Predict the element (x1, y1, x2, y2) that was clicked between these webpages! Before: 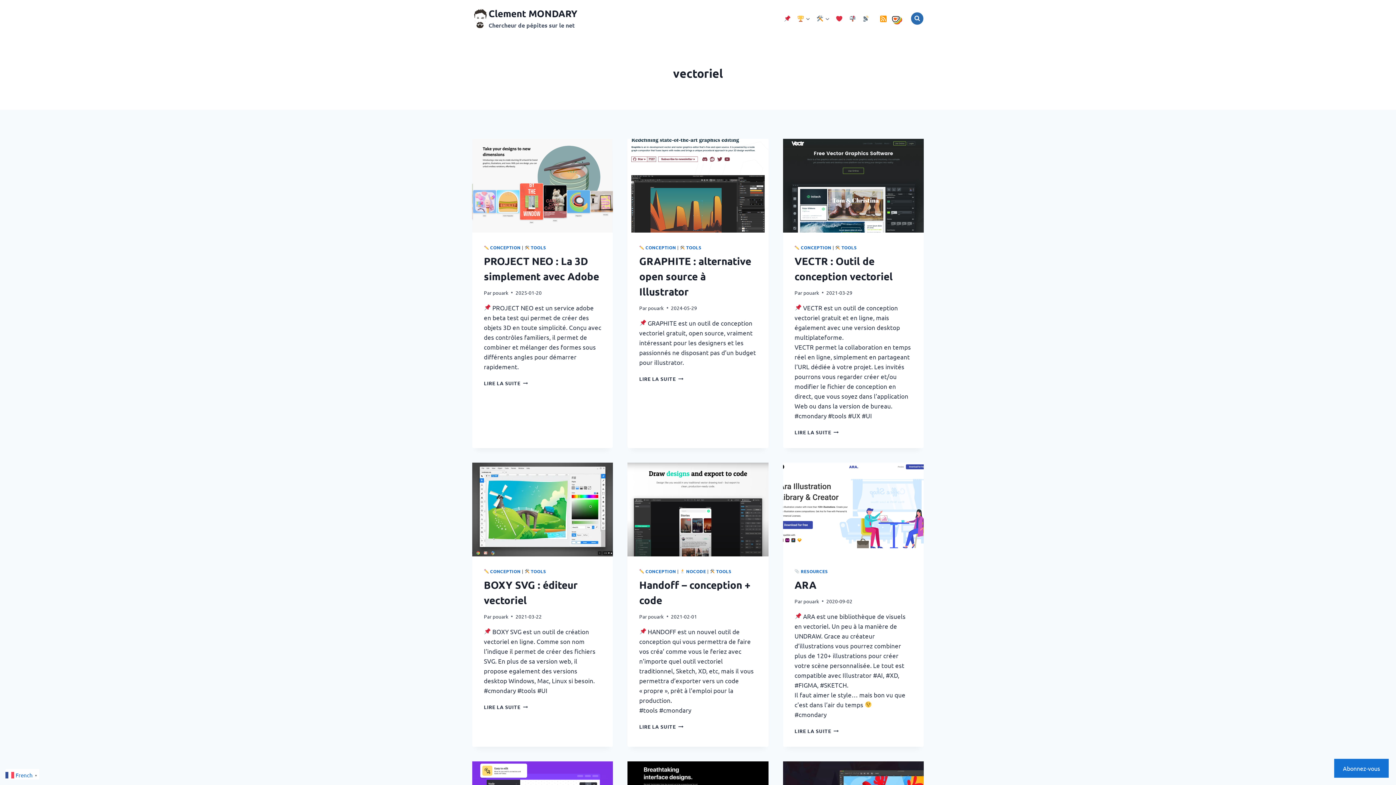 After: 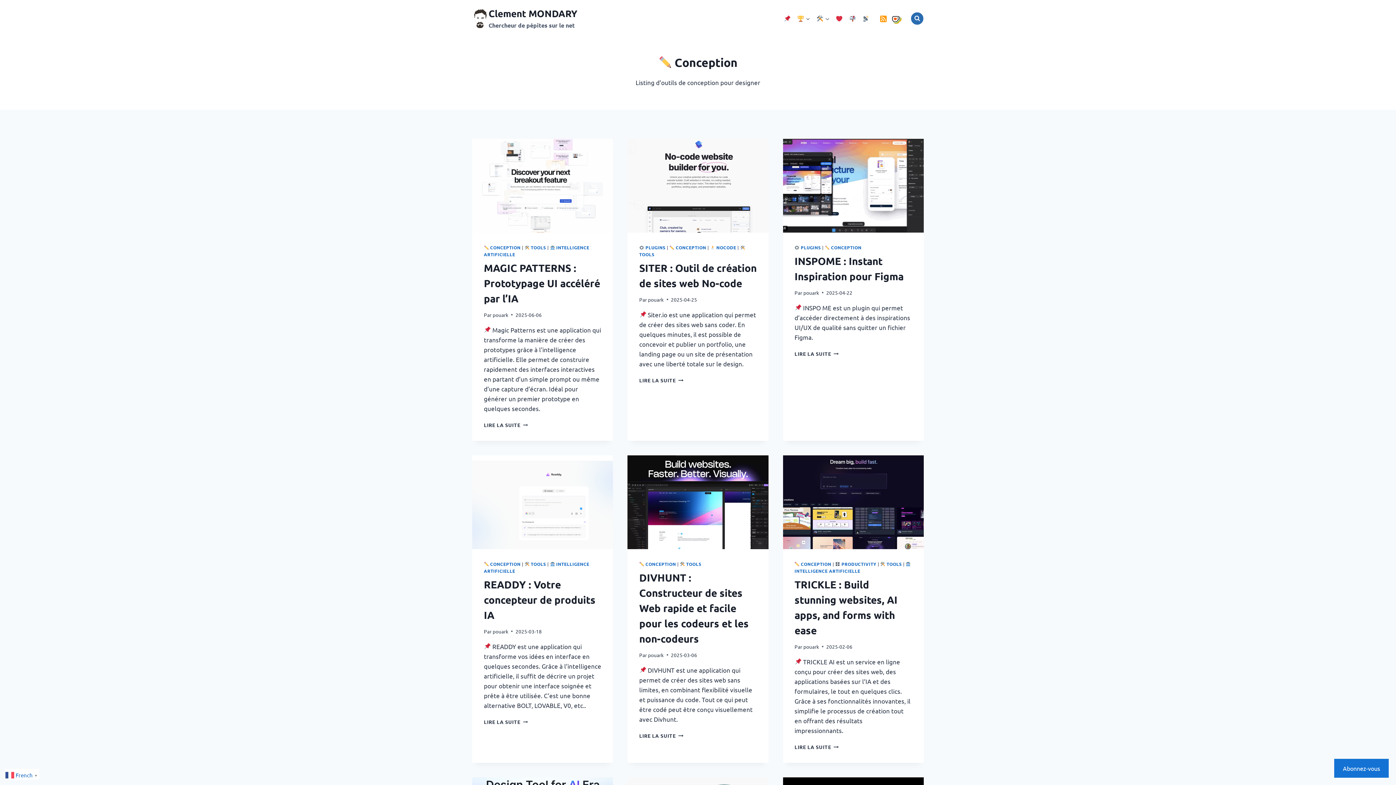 Action: bbox: (484, 244, 520, 250) label:  CONCEPTION